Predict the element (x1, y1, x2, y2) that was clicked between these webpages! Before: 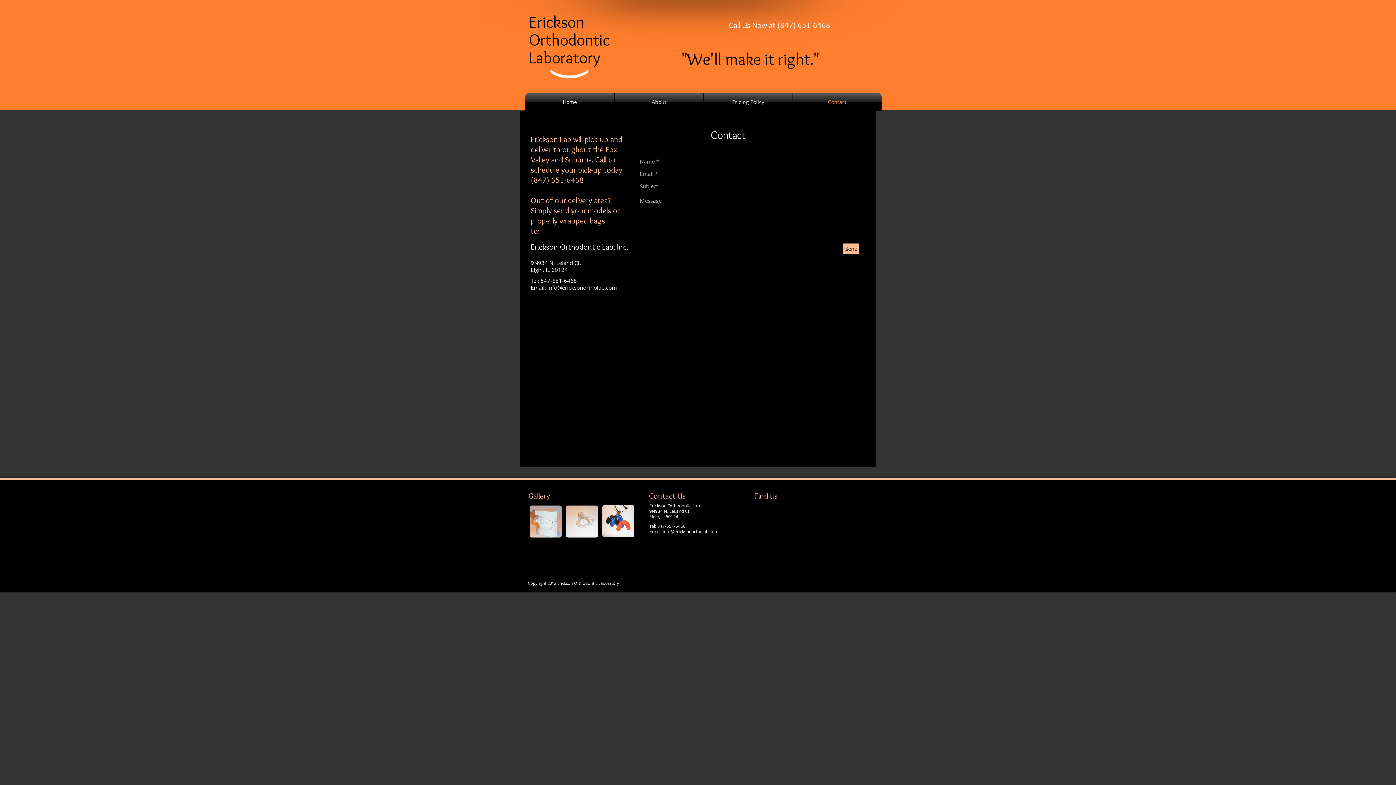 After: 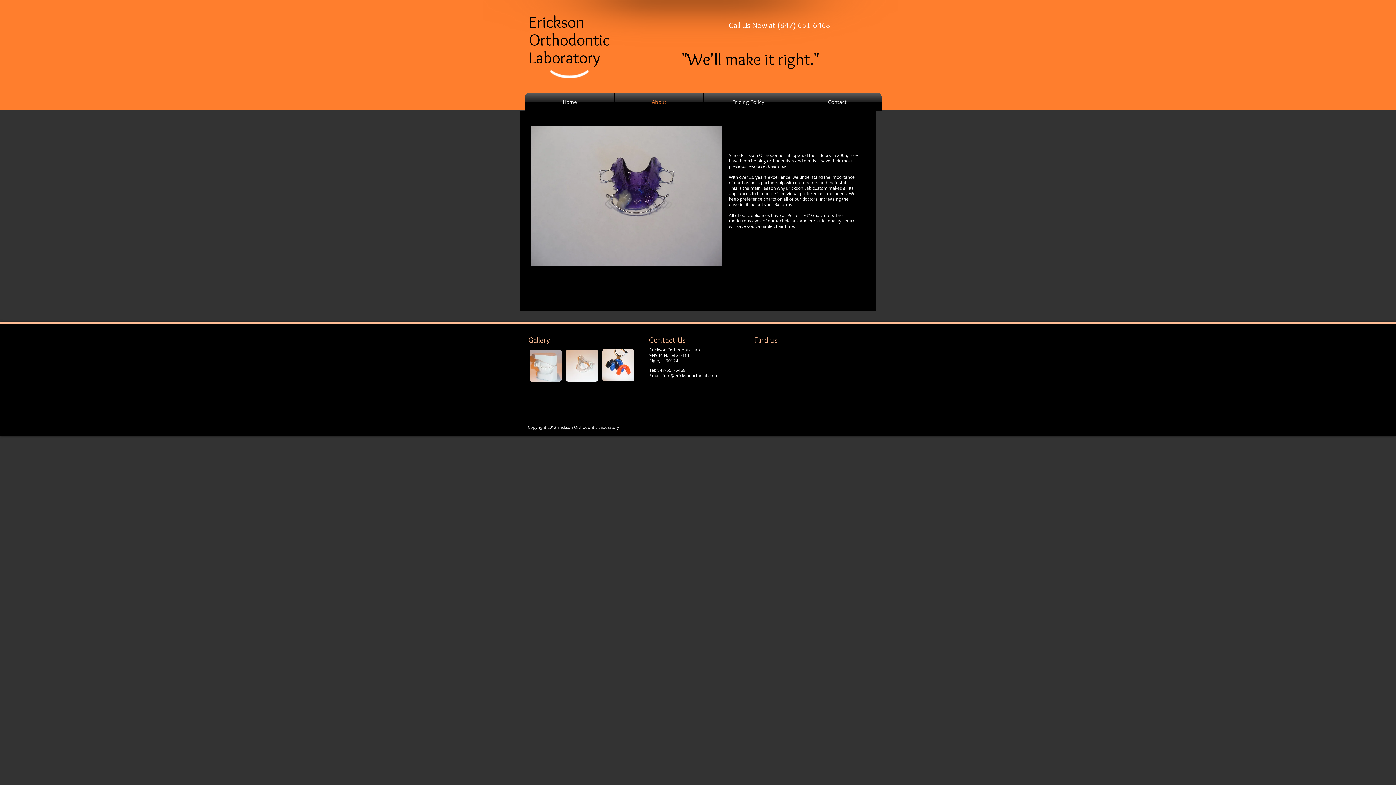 Action: bbox: (614, 93, 703, 111) label: About